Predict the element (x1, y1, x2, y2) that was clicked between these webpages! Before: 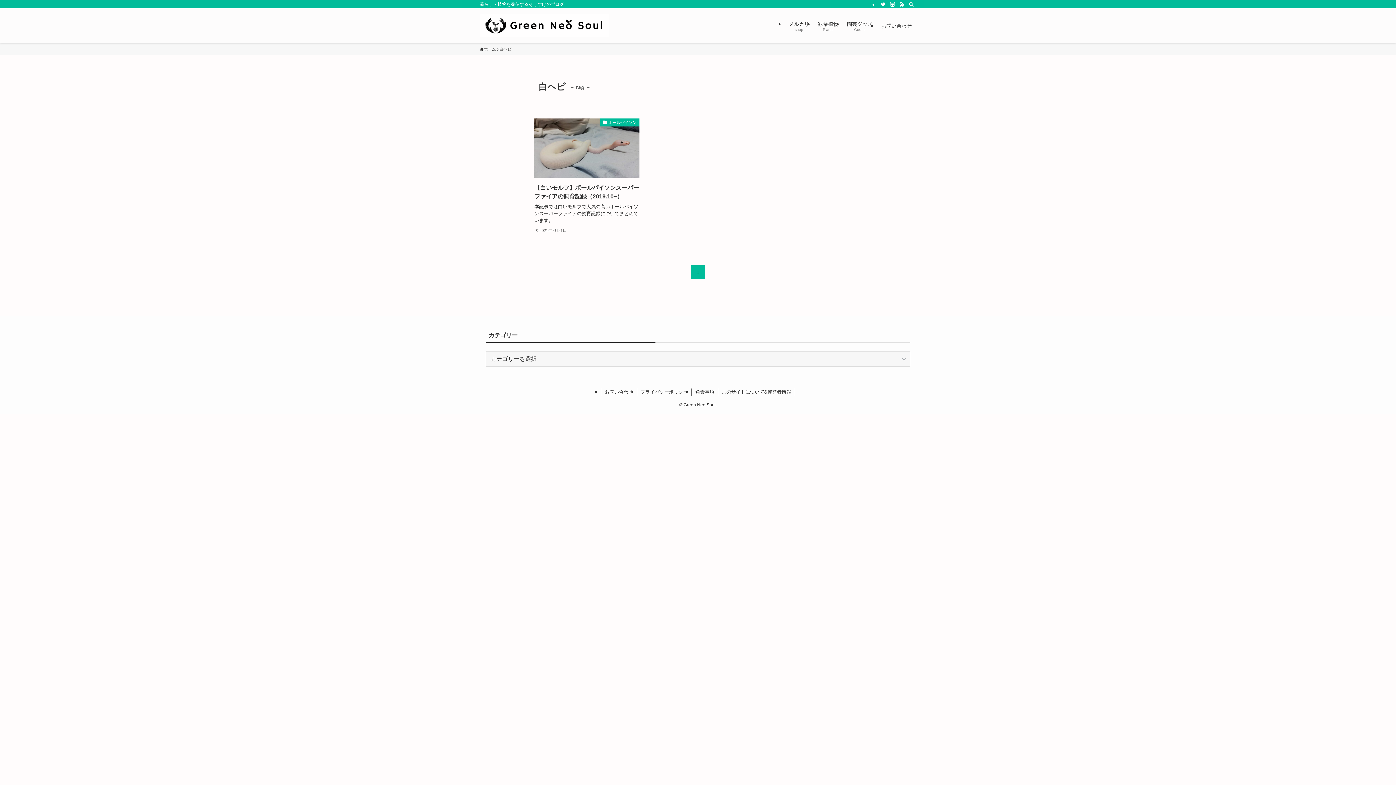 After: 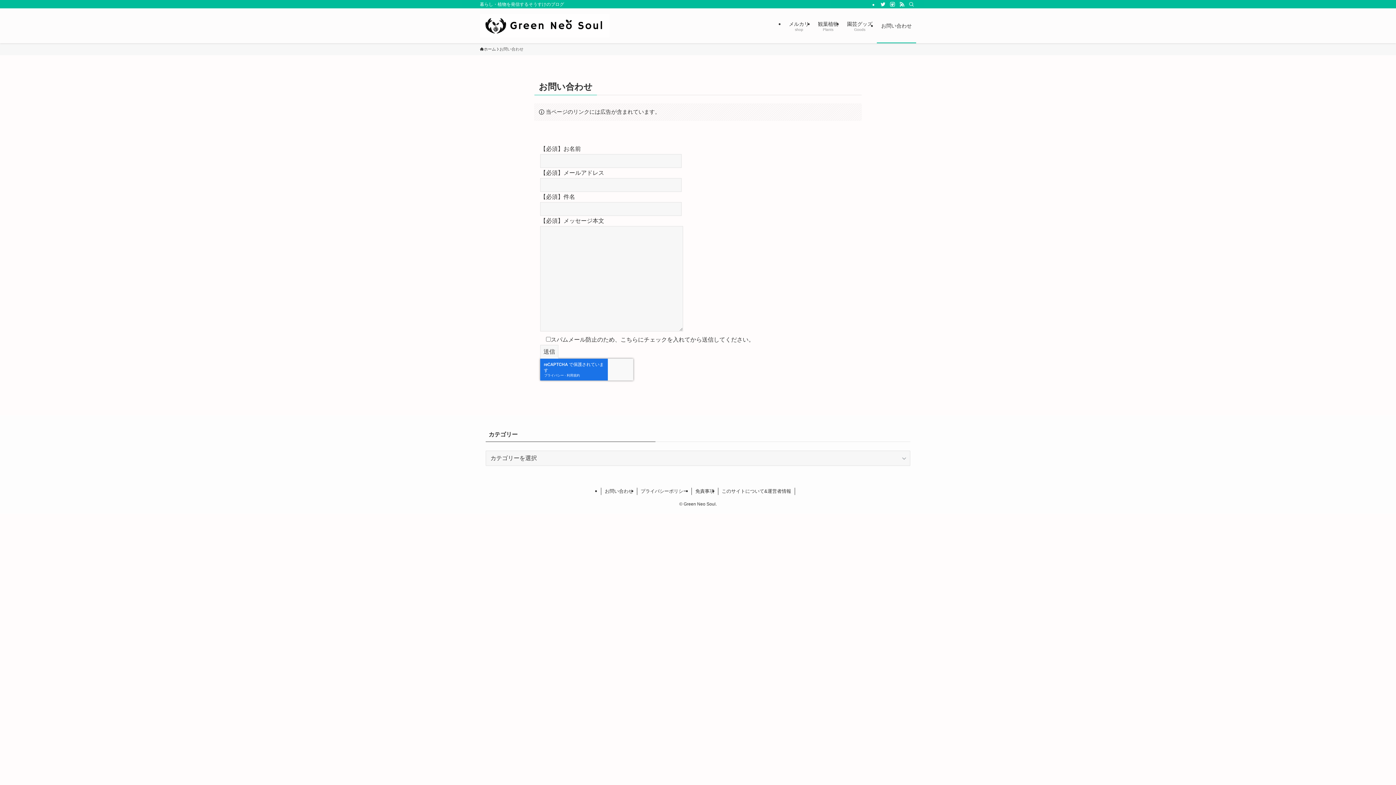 Action: bbox: (877, 8, 916, 43) label: お問い合わせ